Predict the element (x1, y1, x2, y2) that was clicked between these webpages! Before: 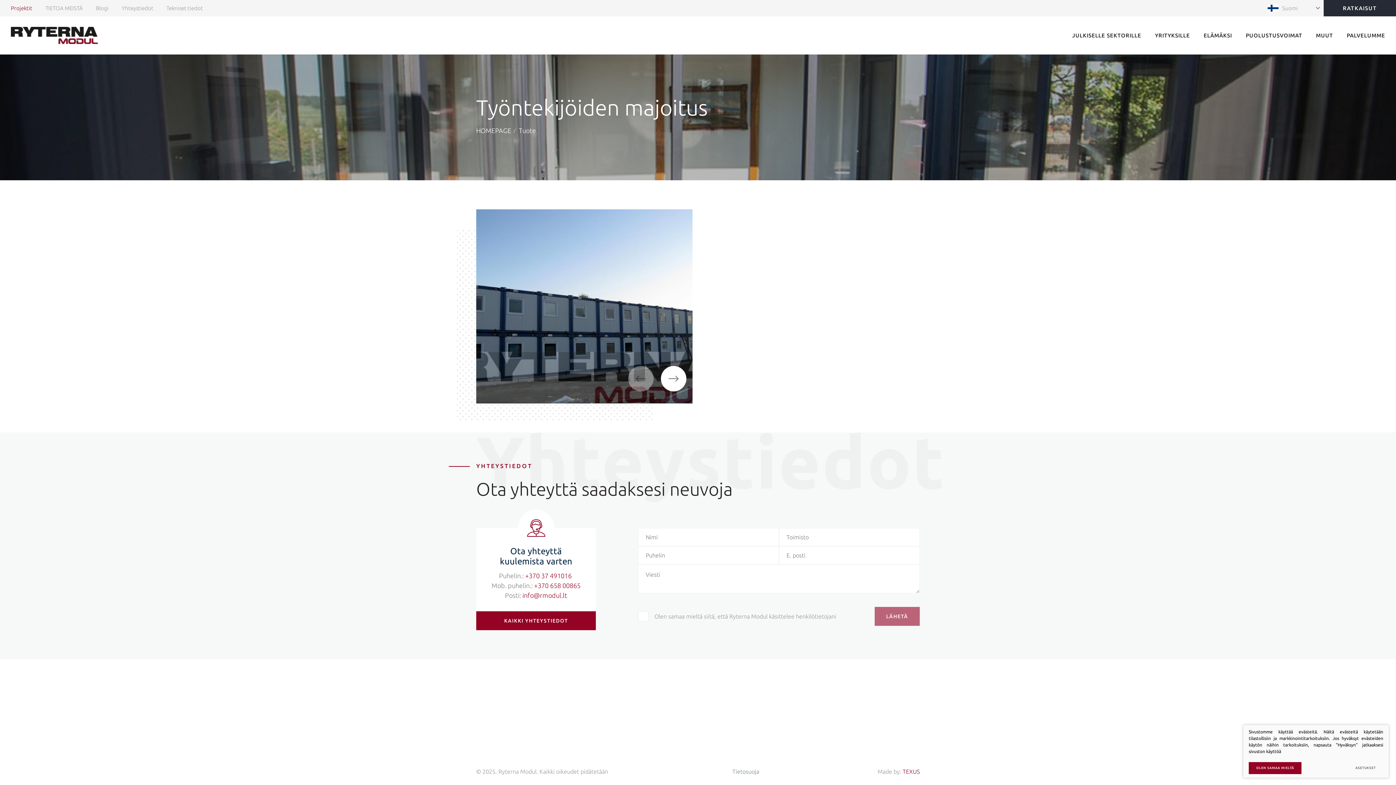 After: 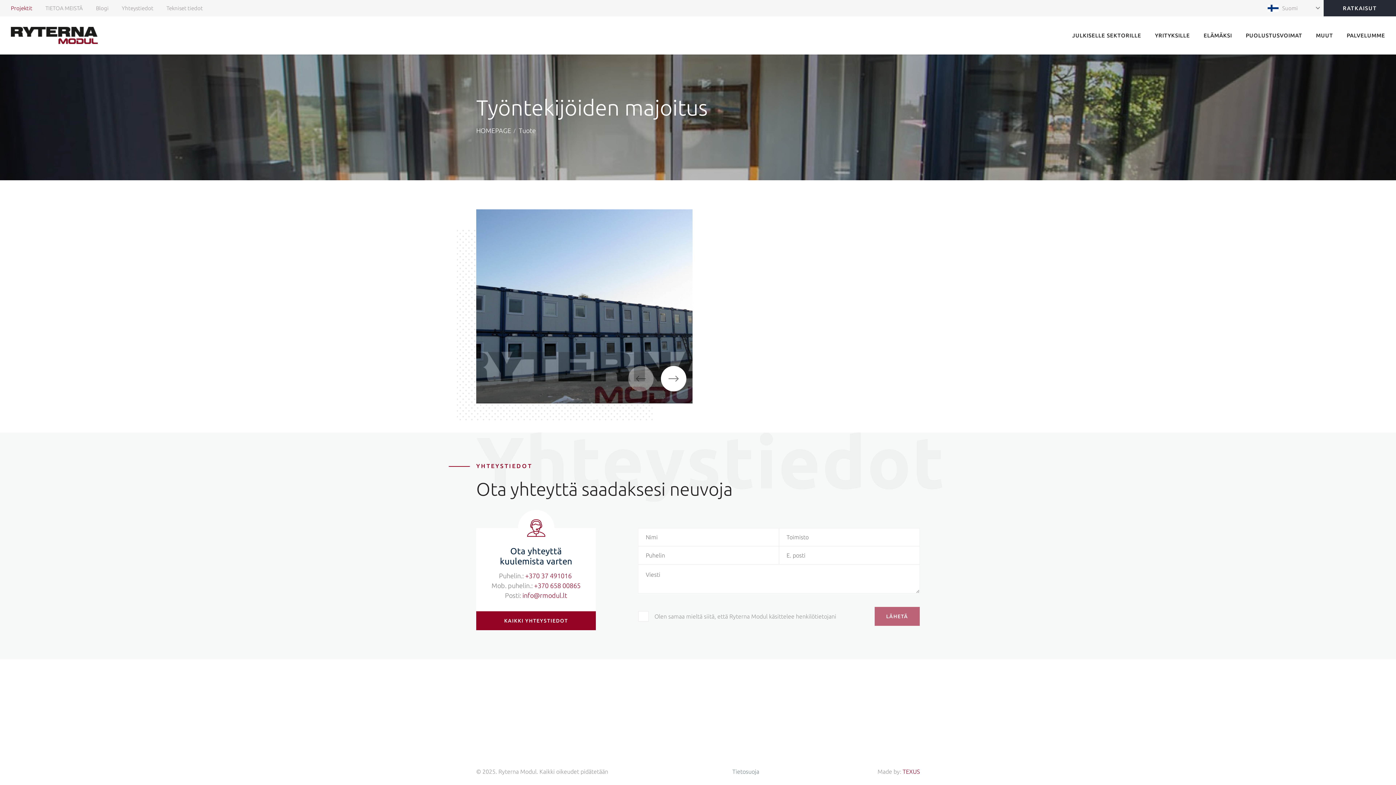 Action: bbox: (1249, 762, 1301, 774) label: OLEN SAMAA MIELTÄ